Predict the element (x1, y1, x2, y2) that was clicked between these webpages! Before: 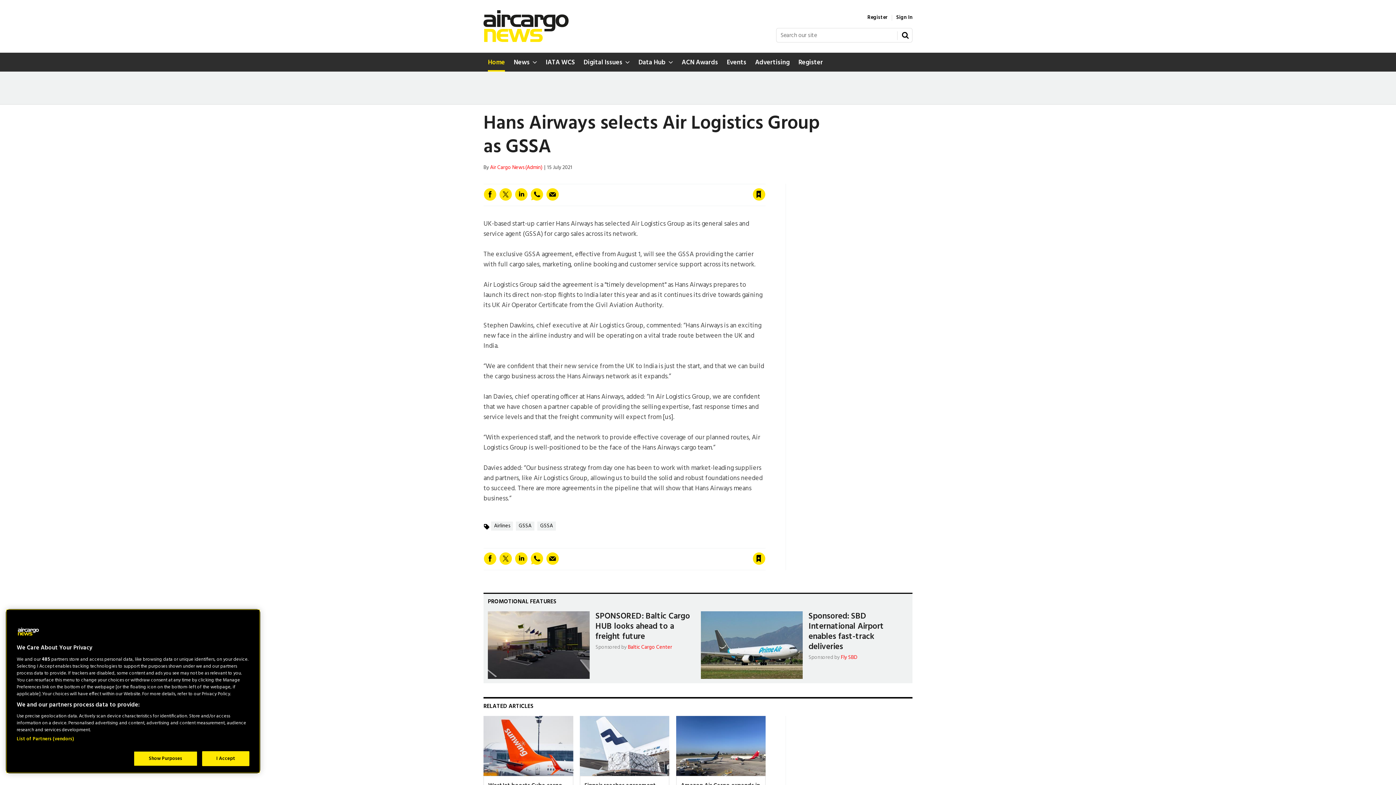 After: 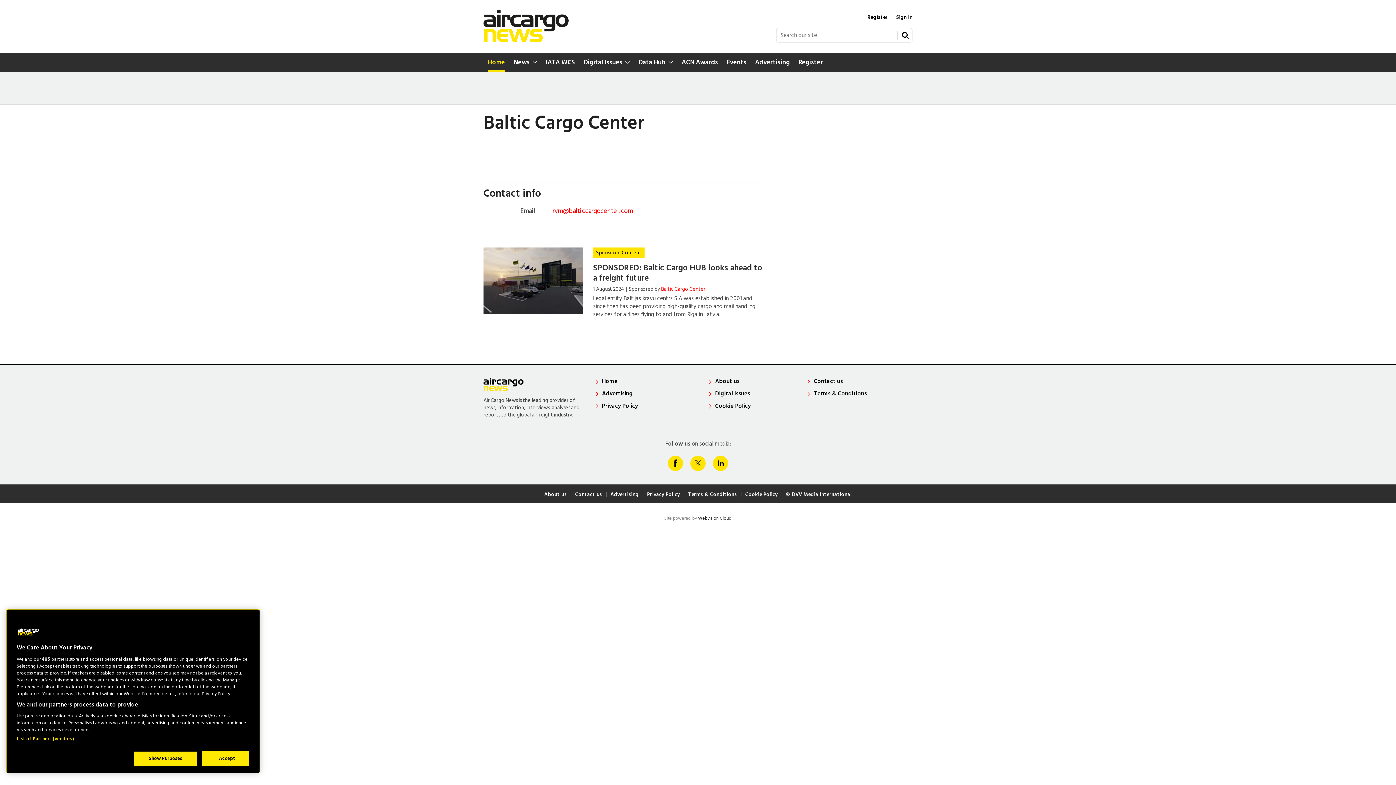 Action: label: Baltic Cargo Center bbox: (628, 643, 672, 652)